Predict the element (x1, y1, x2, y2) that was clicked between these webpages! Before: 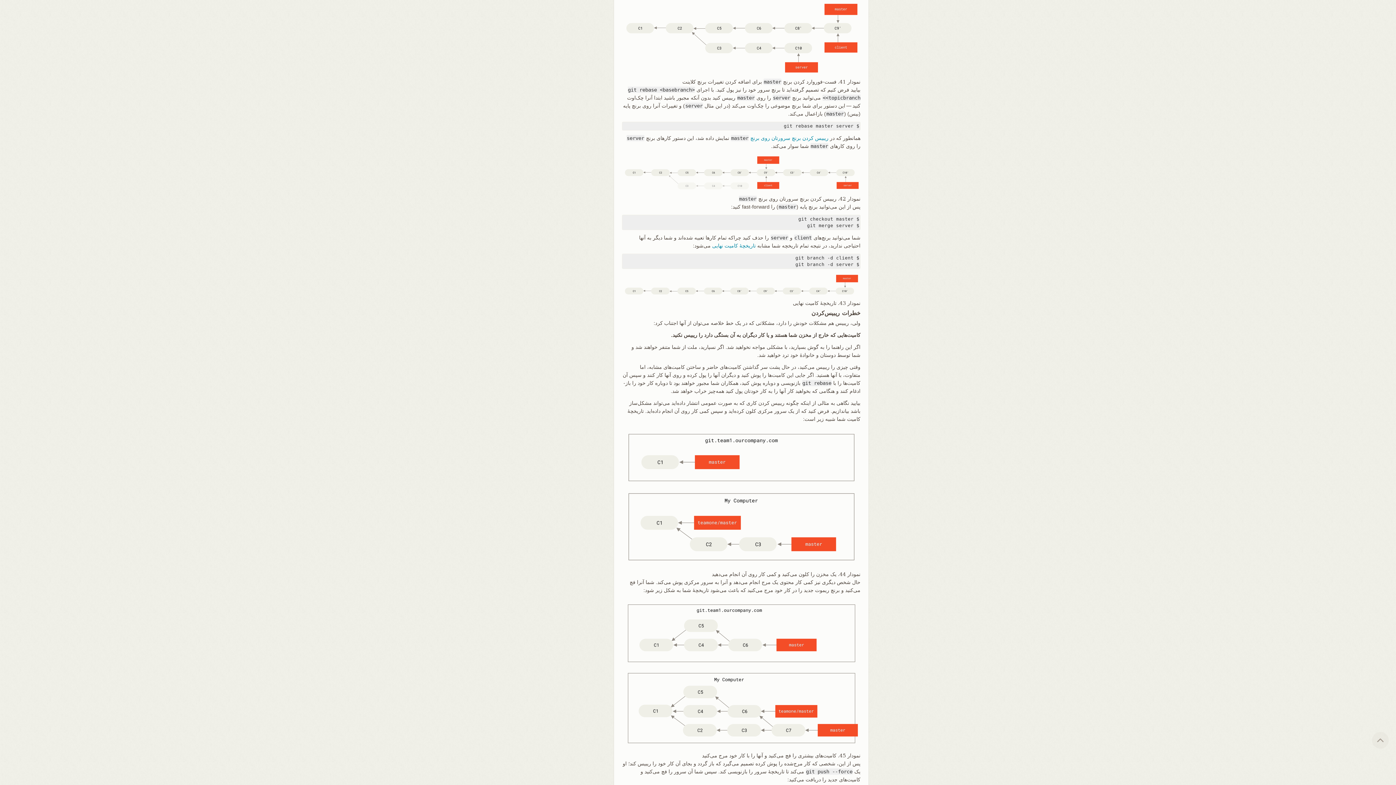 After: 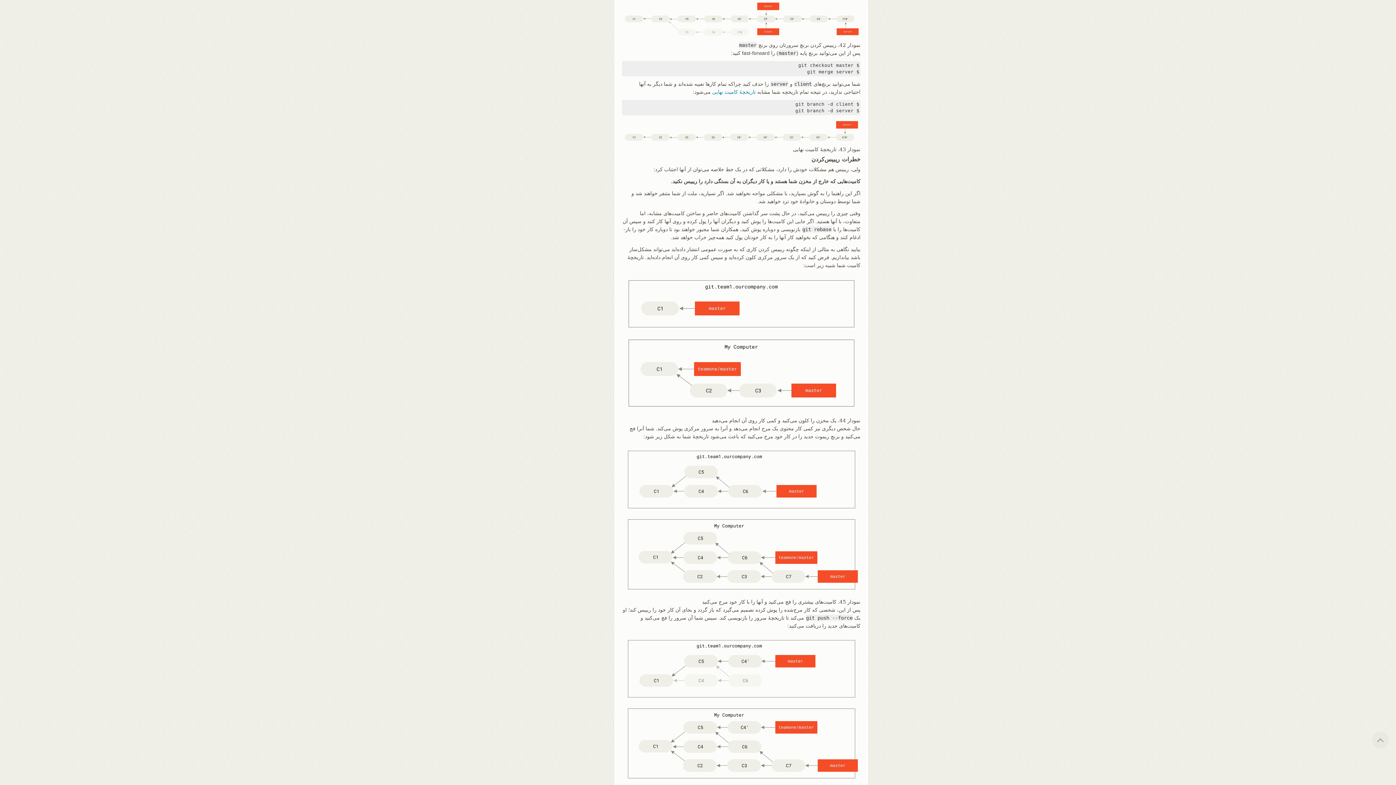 Action: bbox: (730, 135, 828, 140) label: ریبیس کردن برنچ سرورتان روی برنچ master